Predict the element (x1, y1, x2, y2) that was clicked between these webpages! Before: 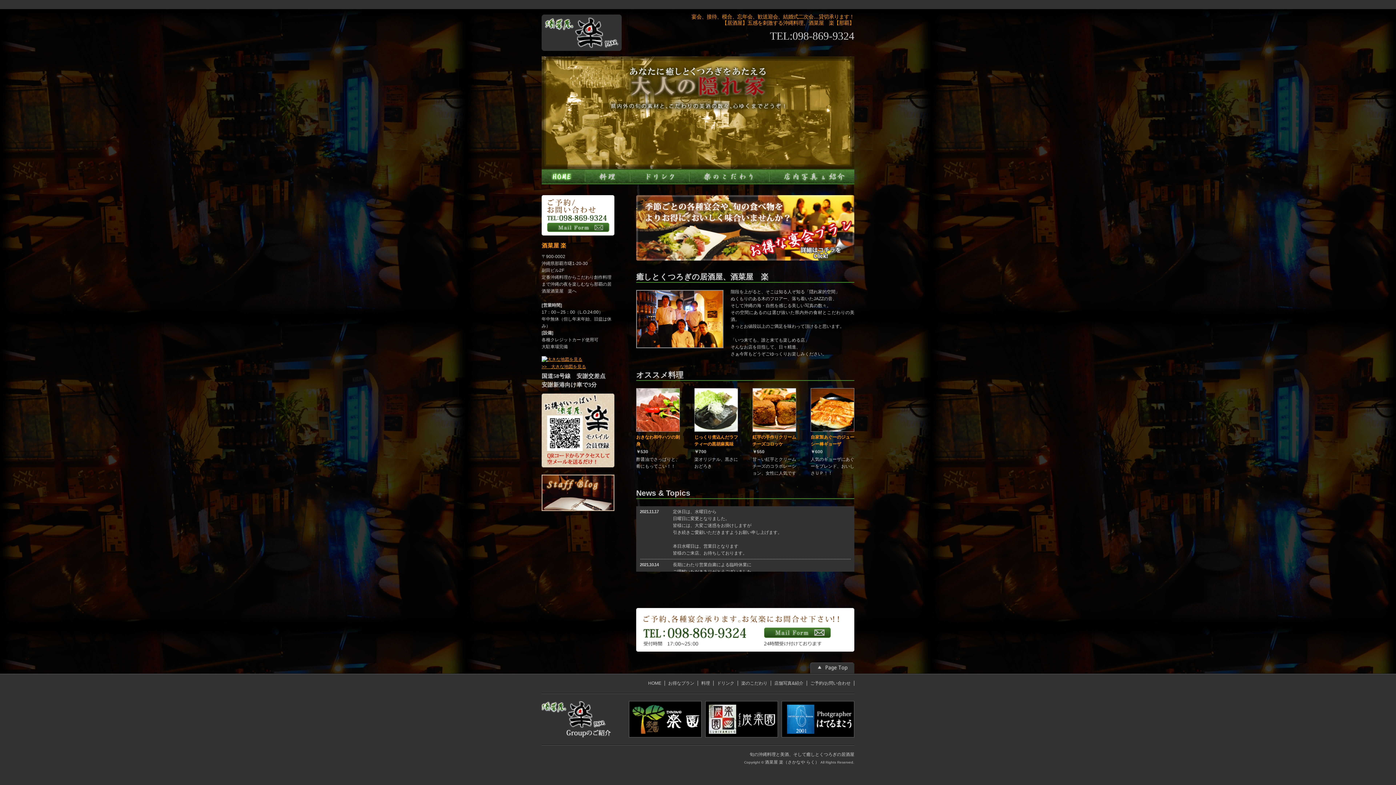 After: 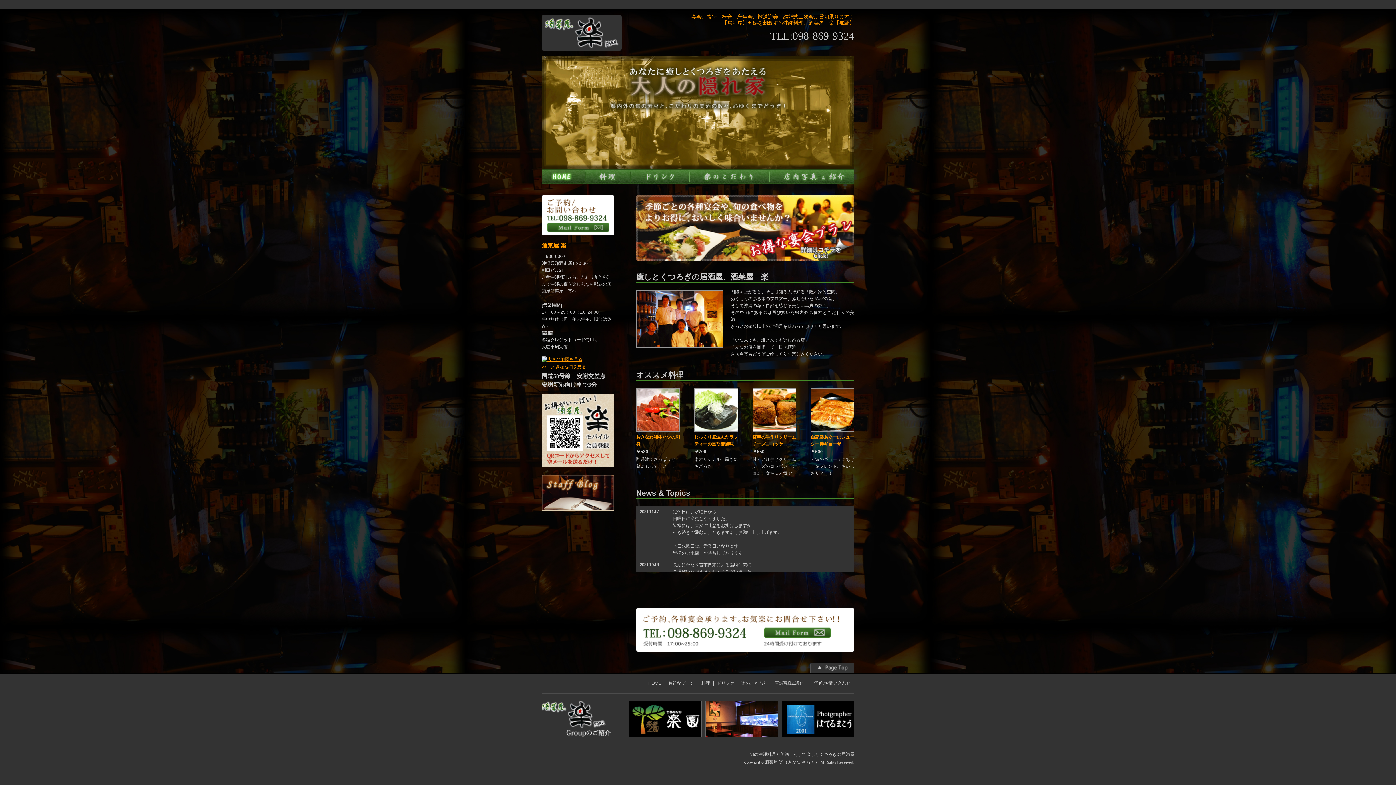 Action: bbox: (705, 731, 777, 736)